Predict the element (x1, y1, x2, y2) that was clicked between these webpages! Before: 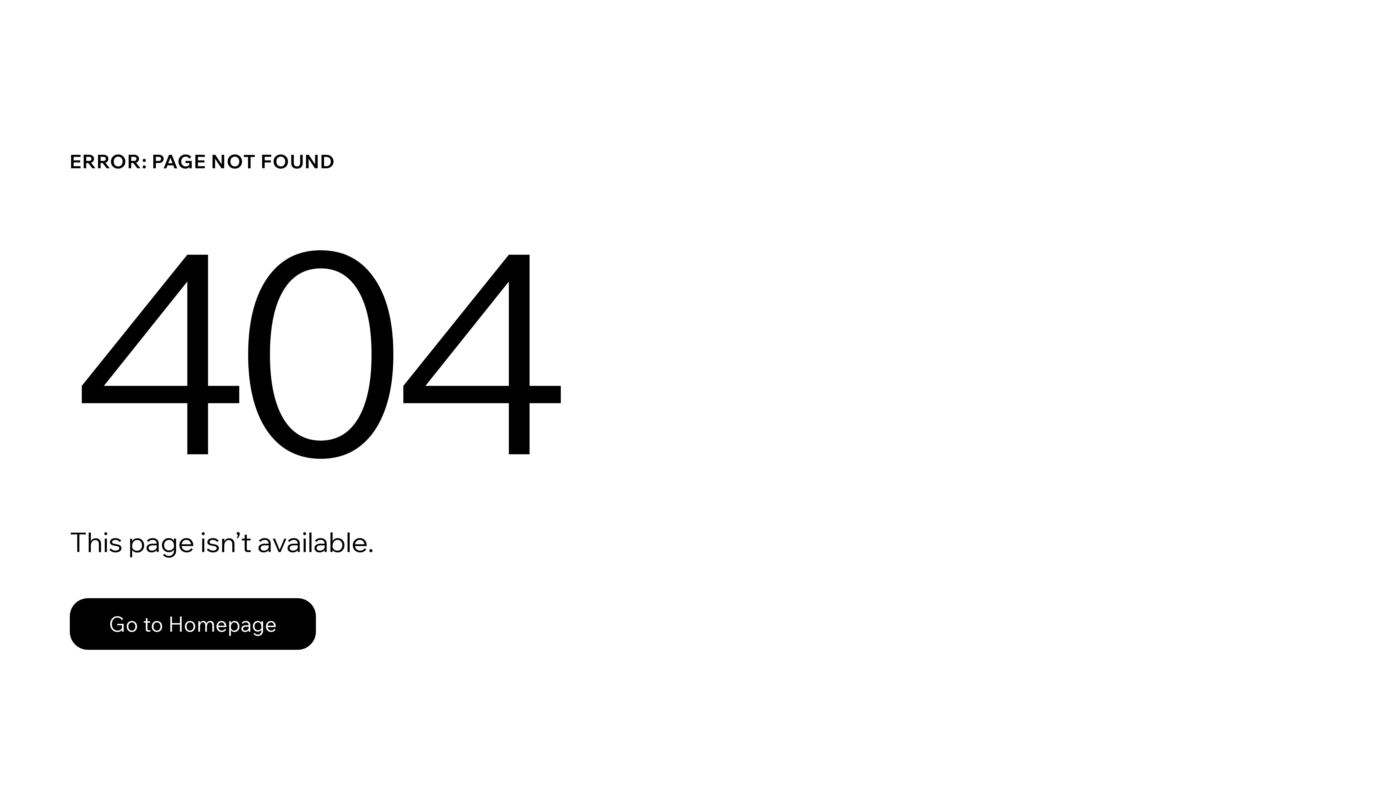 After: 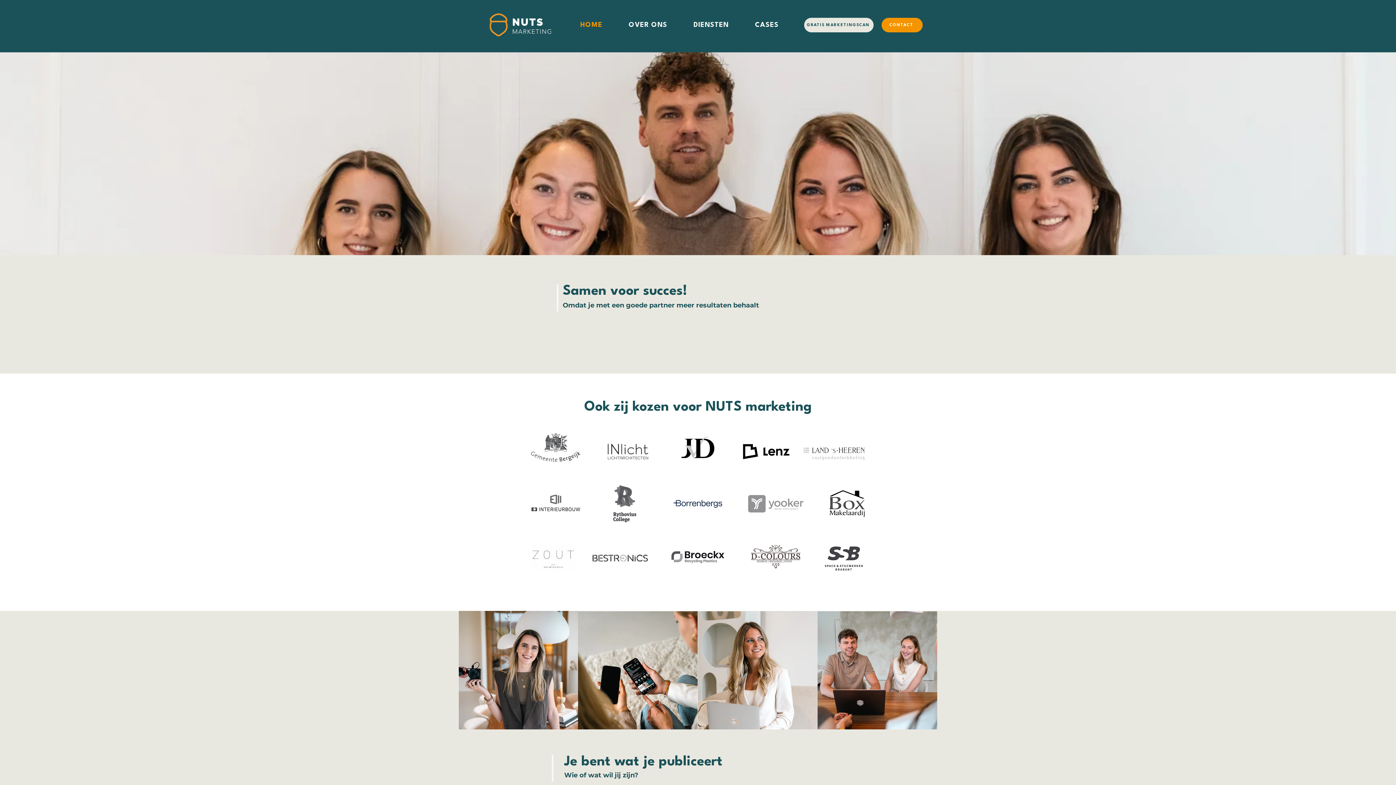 Action: bbox: (69, 582, 768, 659) label: Go to Homepage